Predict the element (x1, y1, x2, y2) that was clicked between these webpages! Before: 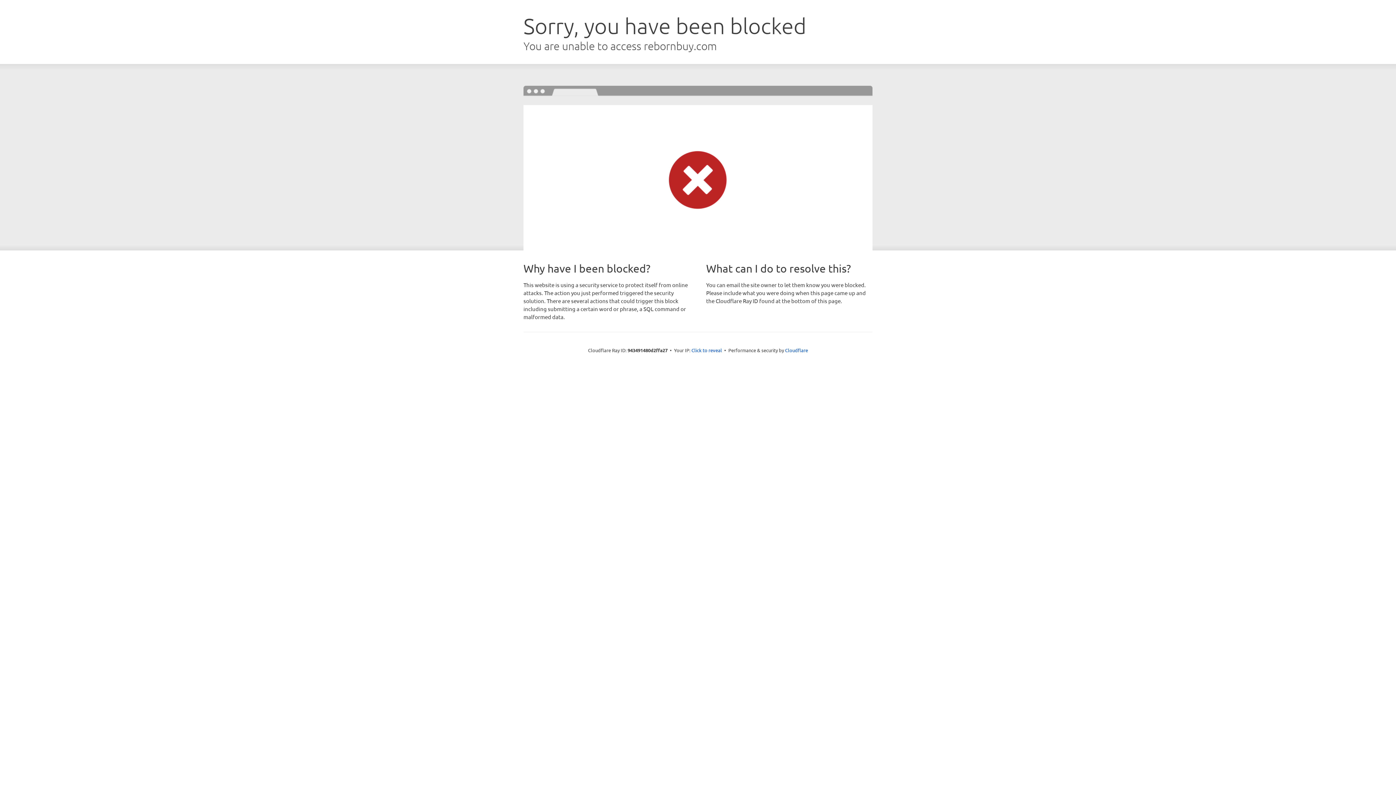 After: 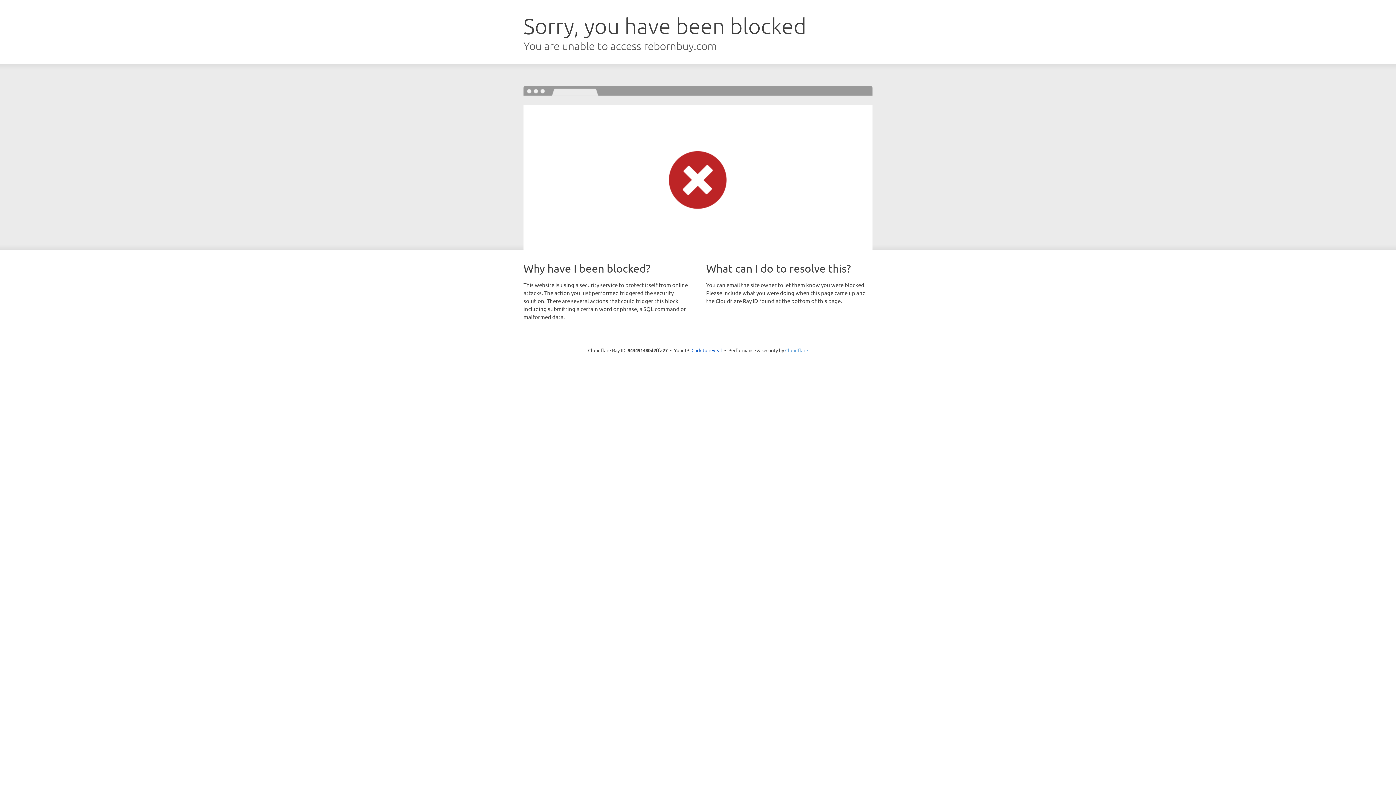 Action: label: Cloudflare bbox: (785, 347, 808, 353)